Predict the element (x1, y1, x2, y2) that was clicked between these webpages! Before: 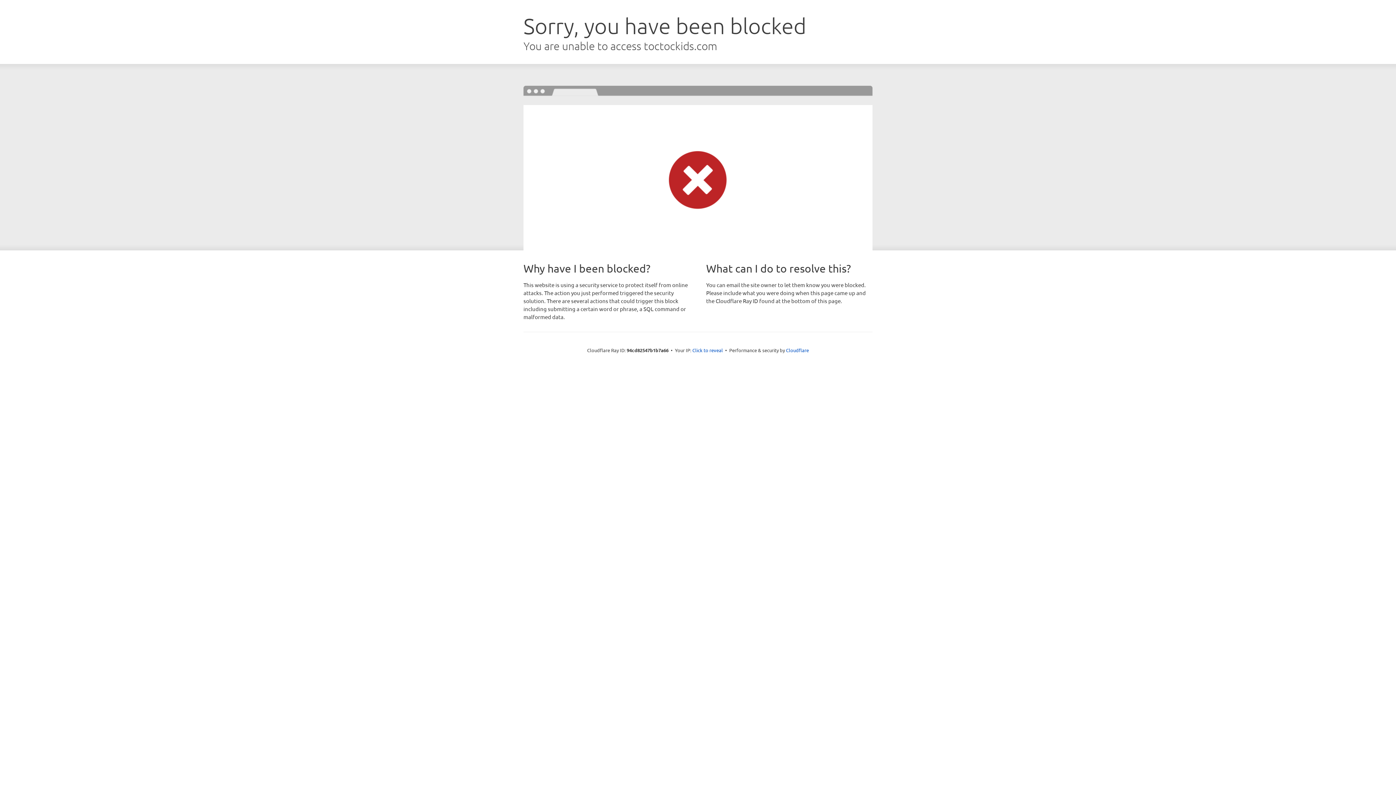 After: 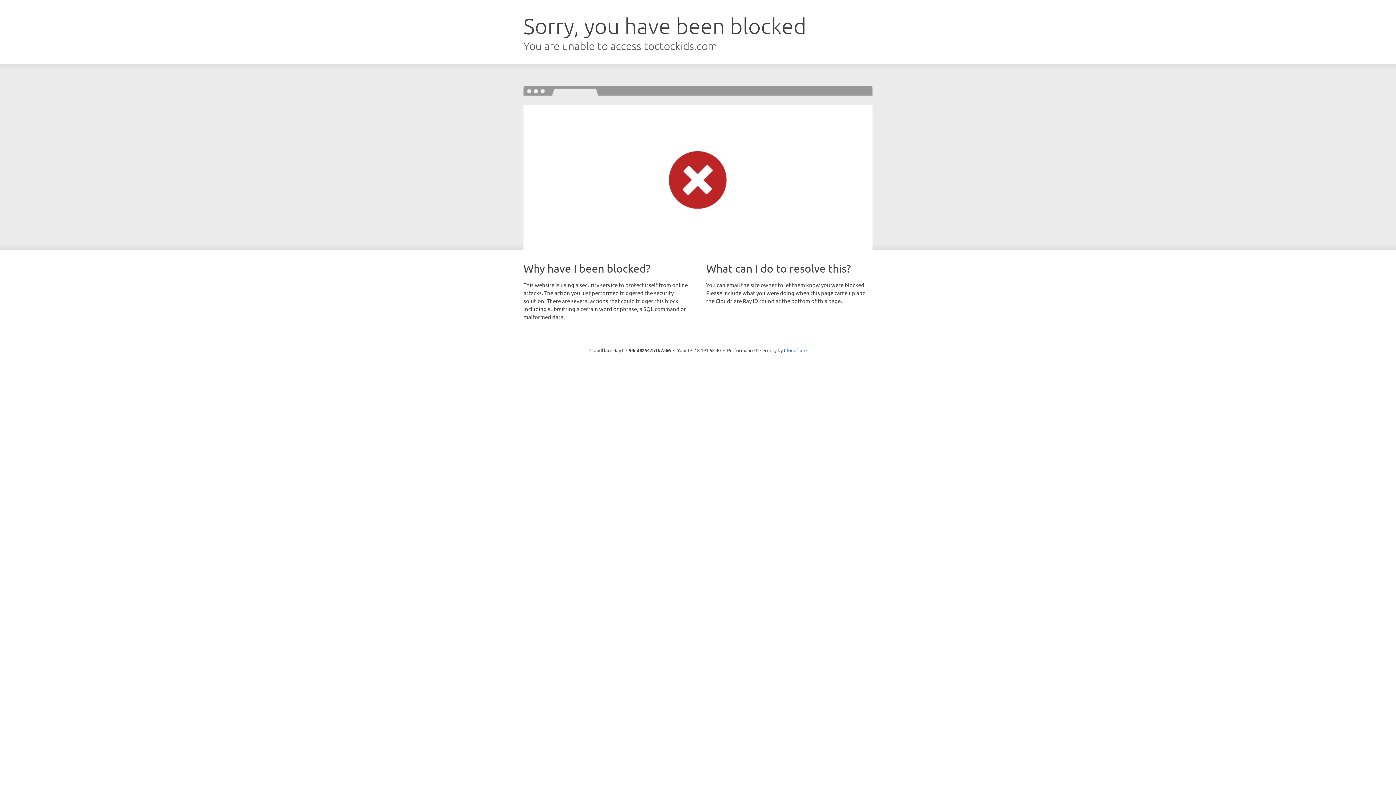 Action: label: Click to reveal bbox: (692, 346, 723, 353)